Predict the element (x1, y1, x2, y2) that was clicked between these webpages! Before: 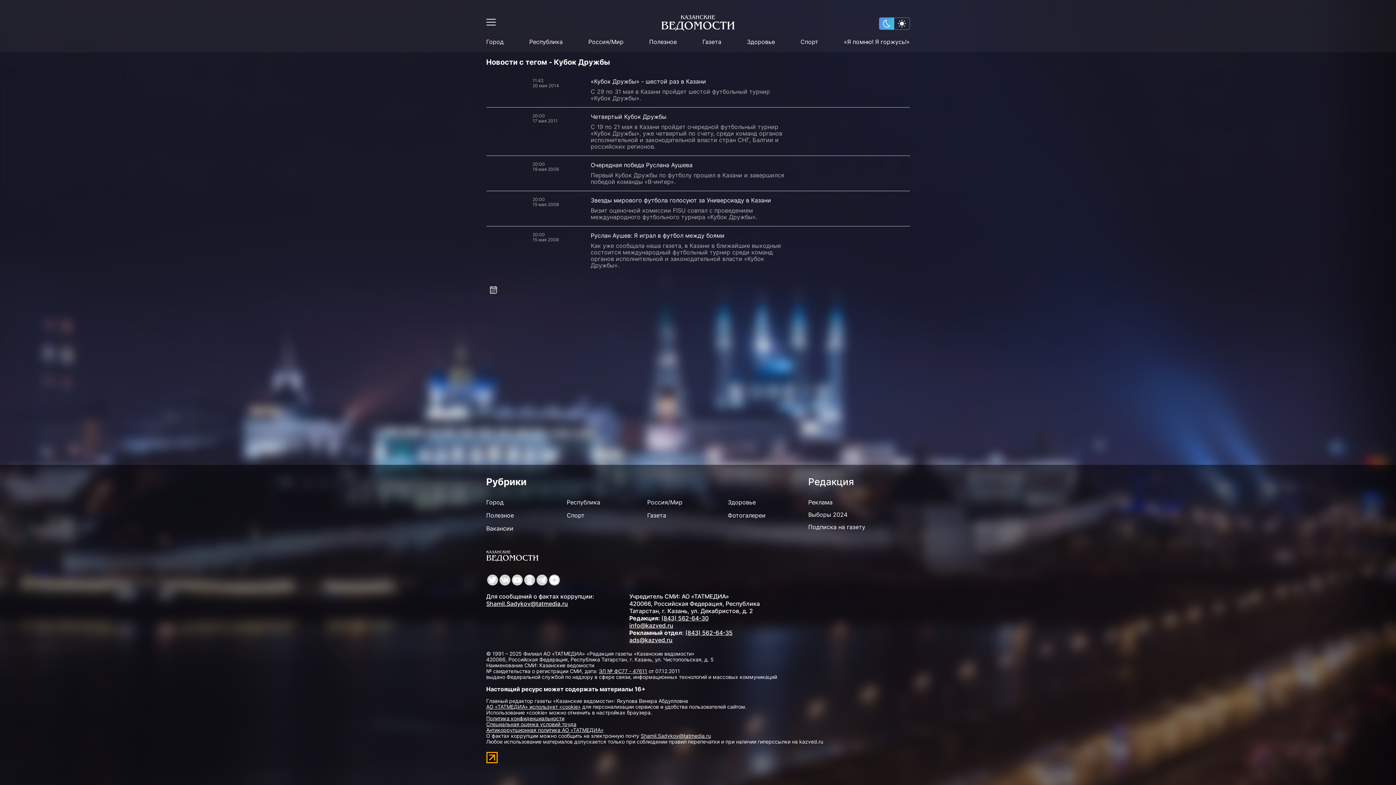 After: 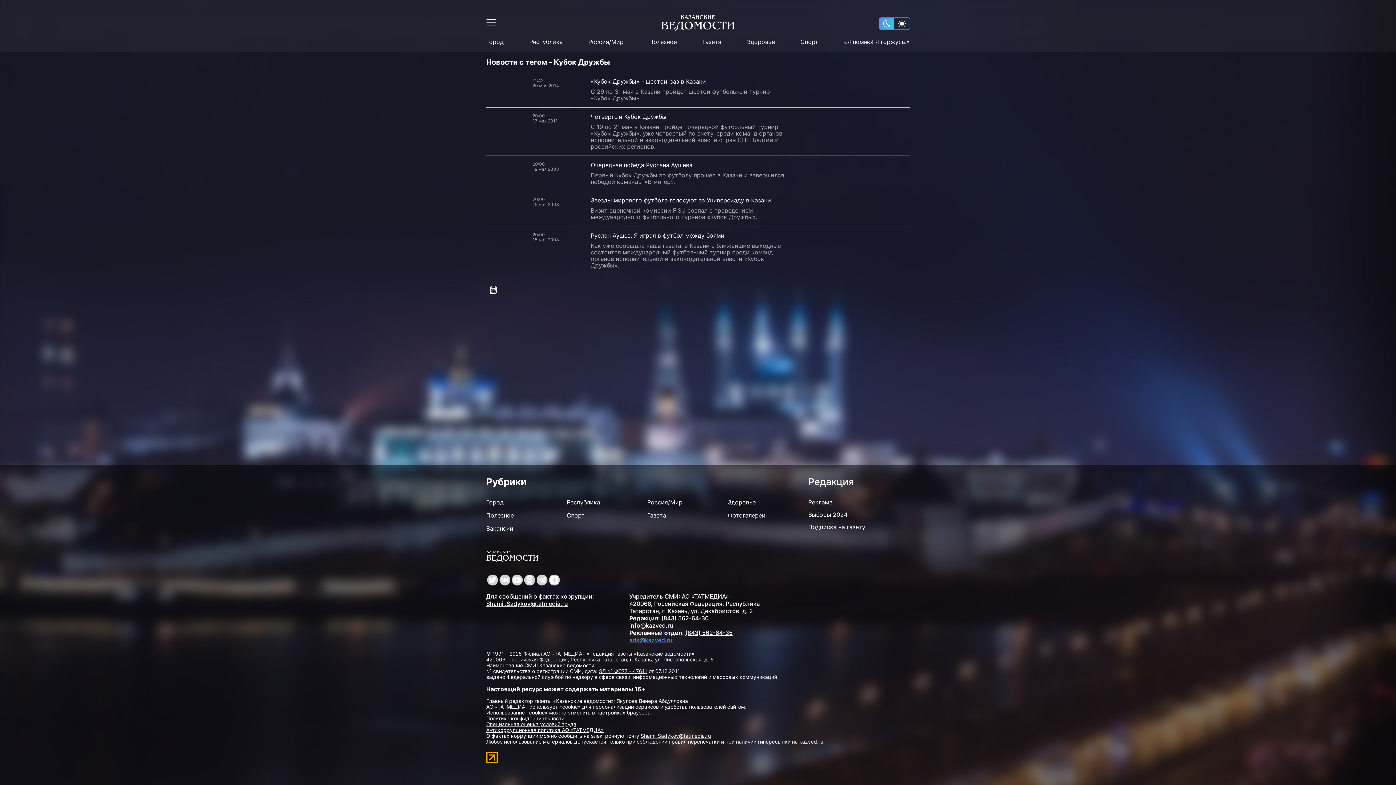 Action: label: ads@kazved.ru bbox: (629, 636, 672, 644)